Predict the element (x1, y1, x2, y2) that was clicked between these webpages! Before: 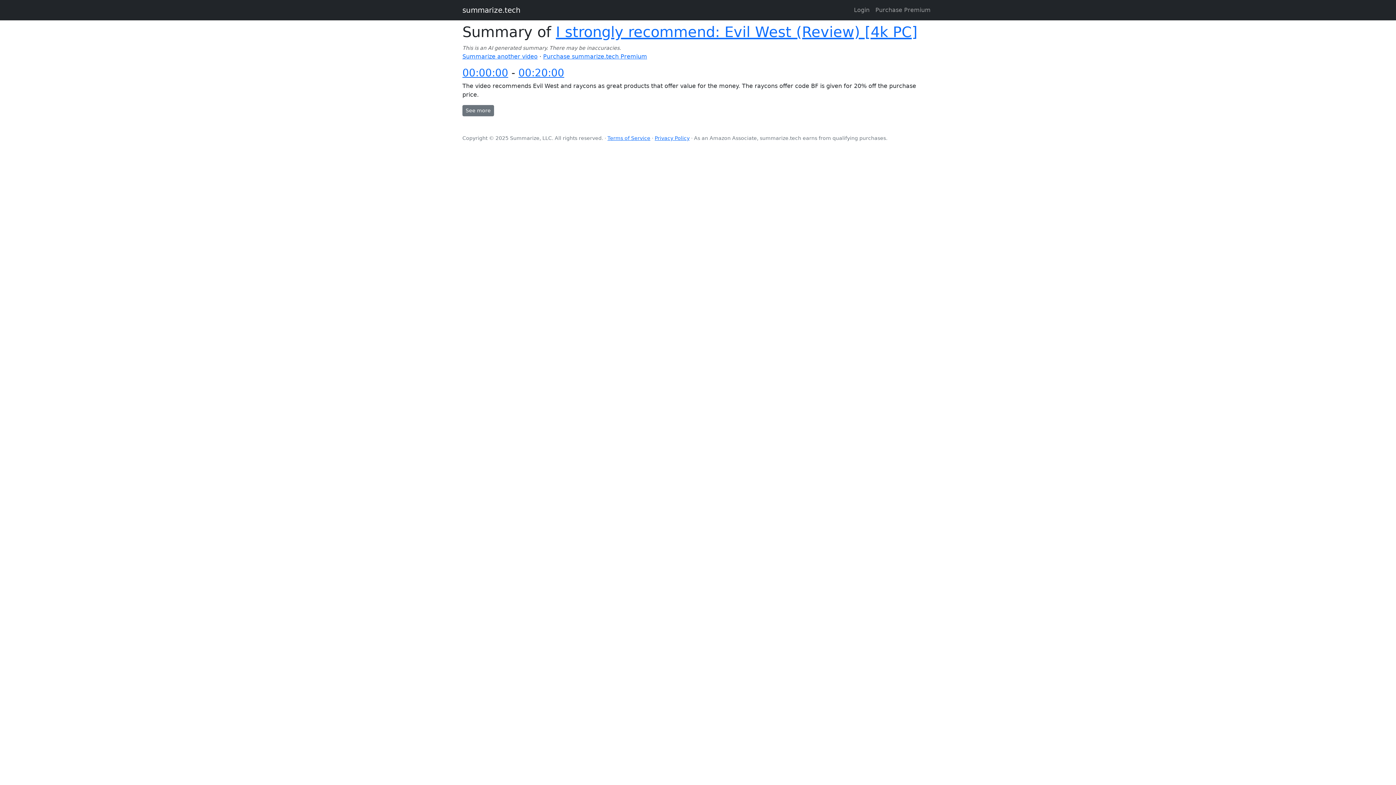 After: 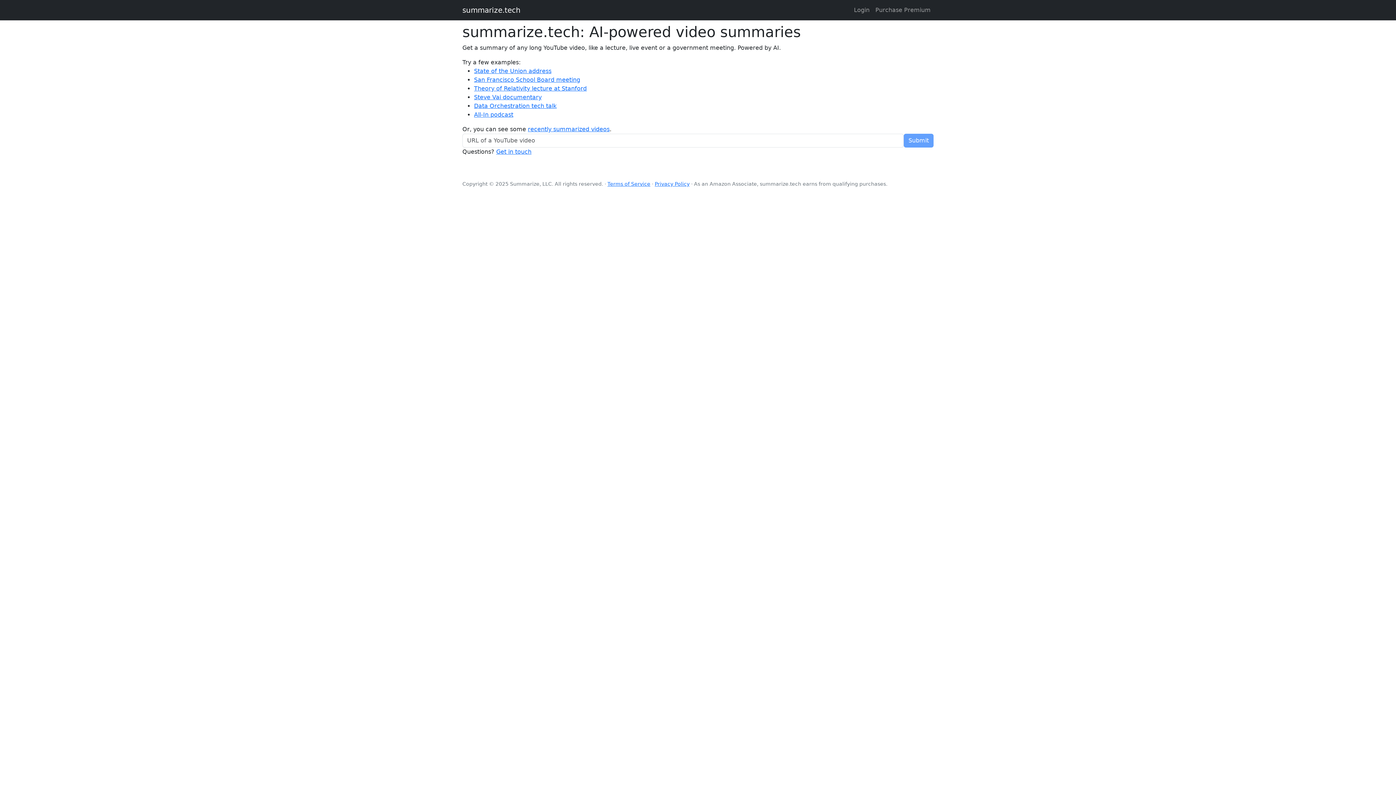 Action: label: summarize.tech bbox: (462, 2, 520, 17)